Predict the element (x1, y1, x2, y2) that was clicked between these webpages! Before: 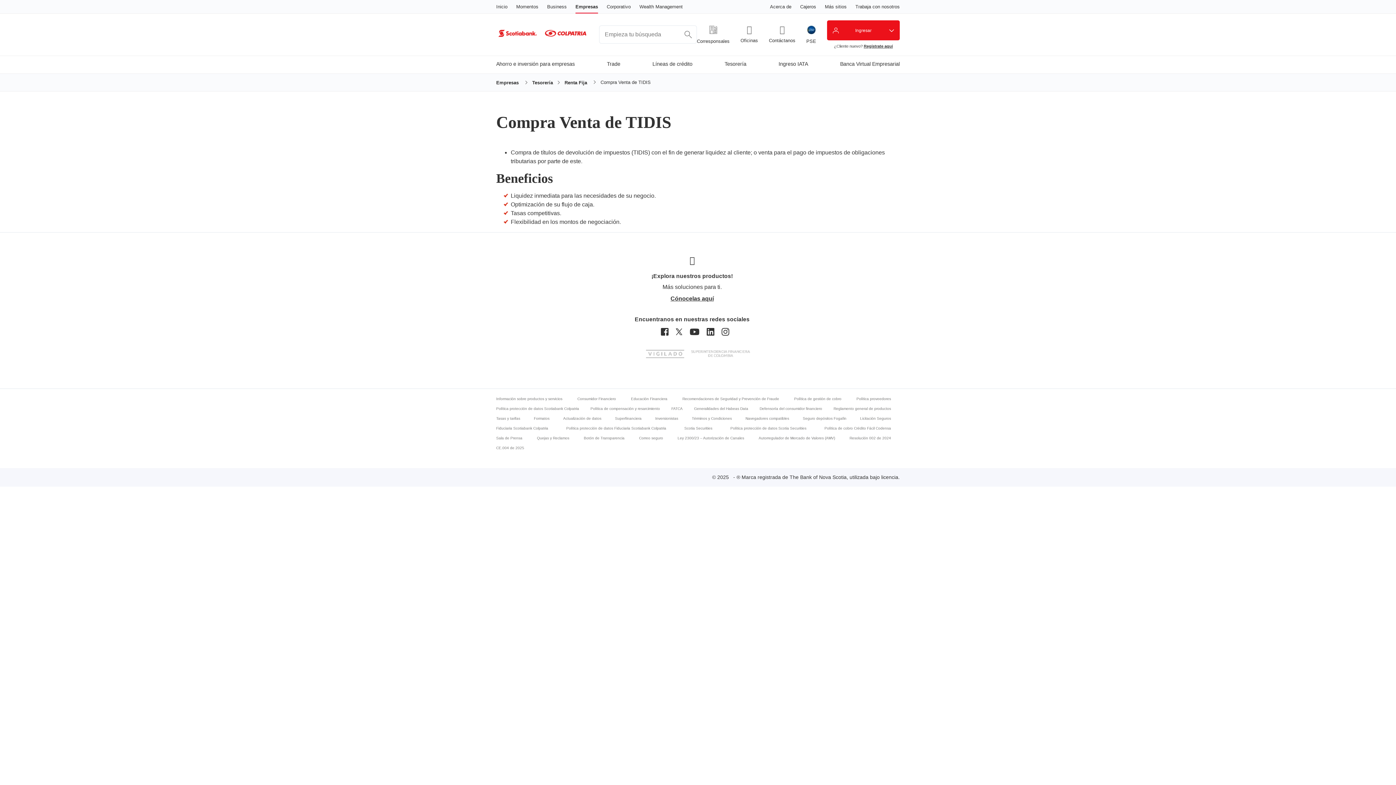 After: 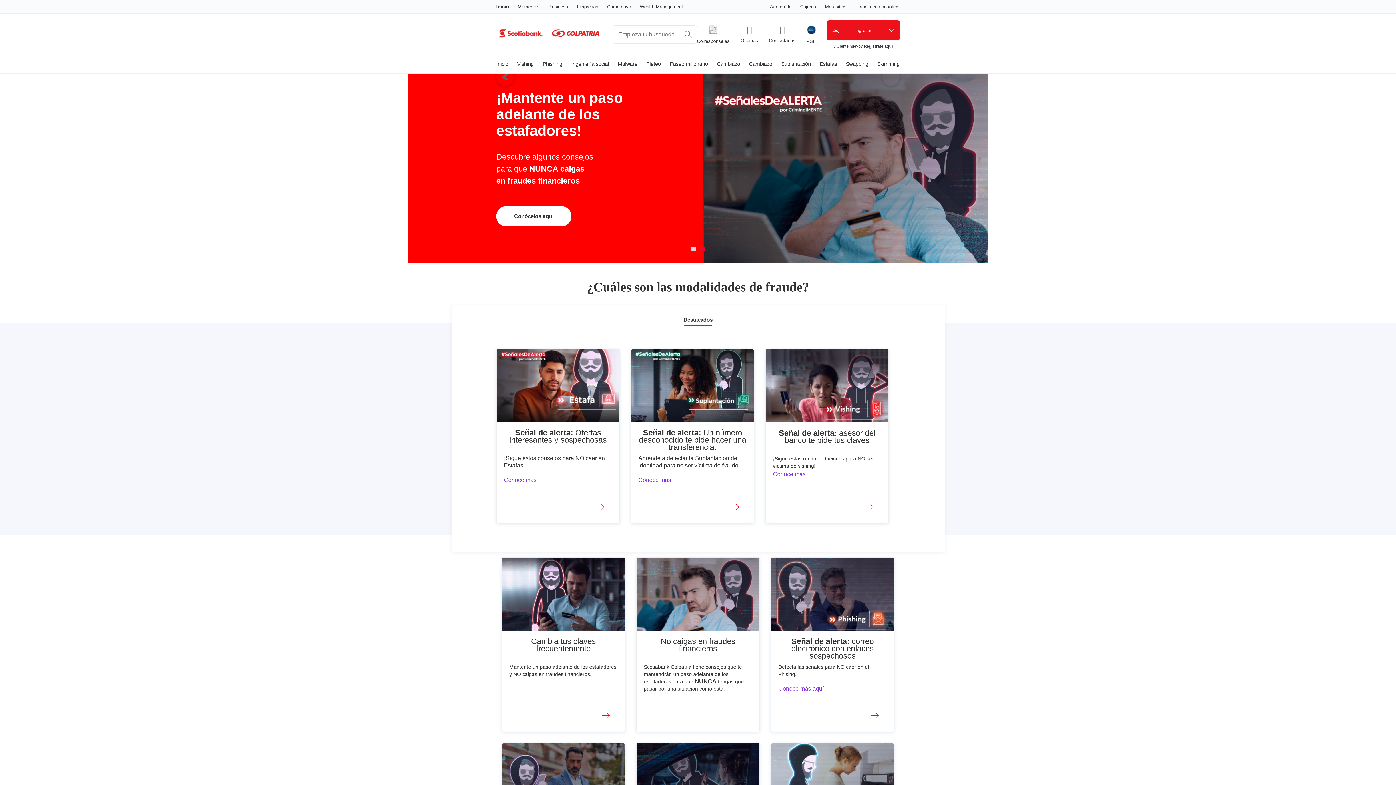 Action: bbox: (682, 397, 779, 401) label: Recomendaciones de Seguridad y Prevención de Fraude